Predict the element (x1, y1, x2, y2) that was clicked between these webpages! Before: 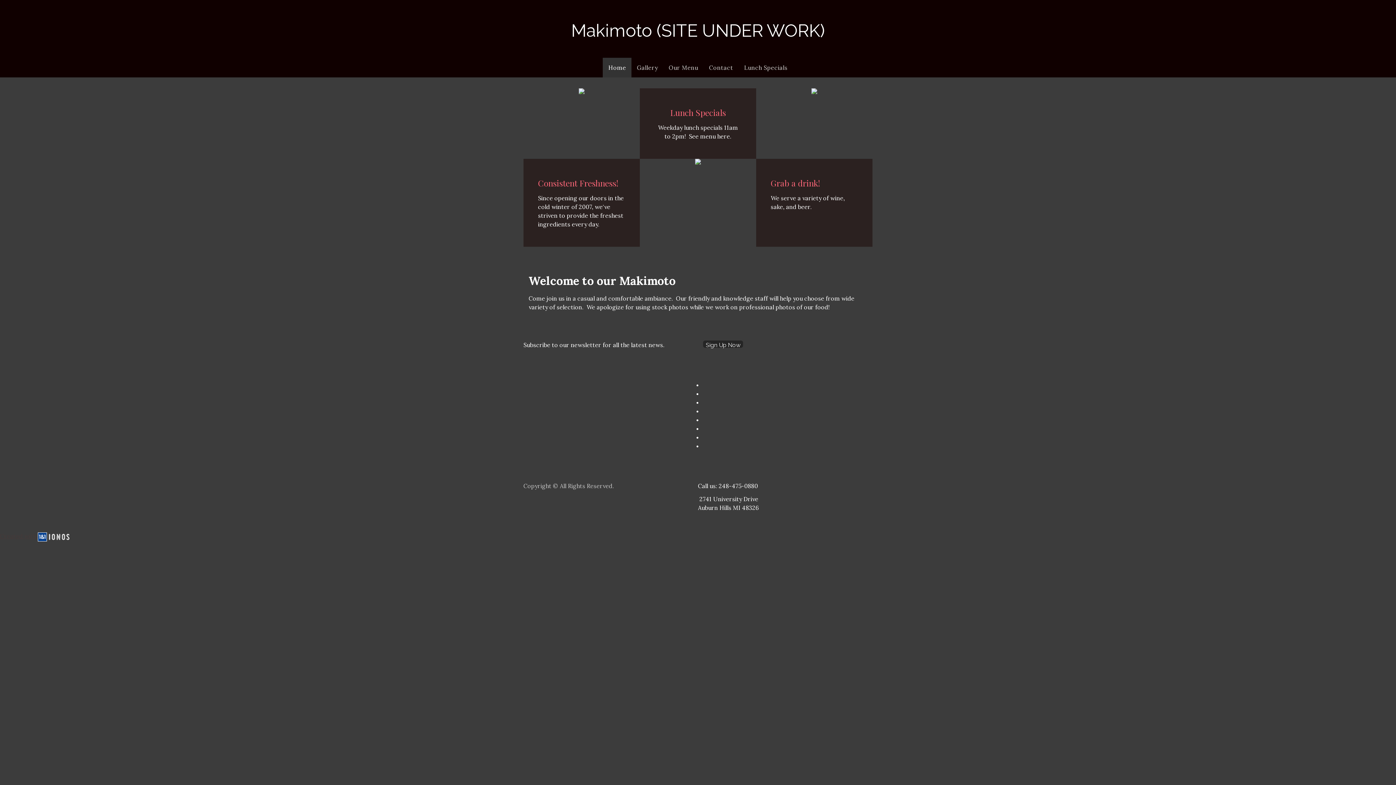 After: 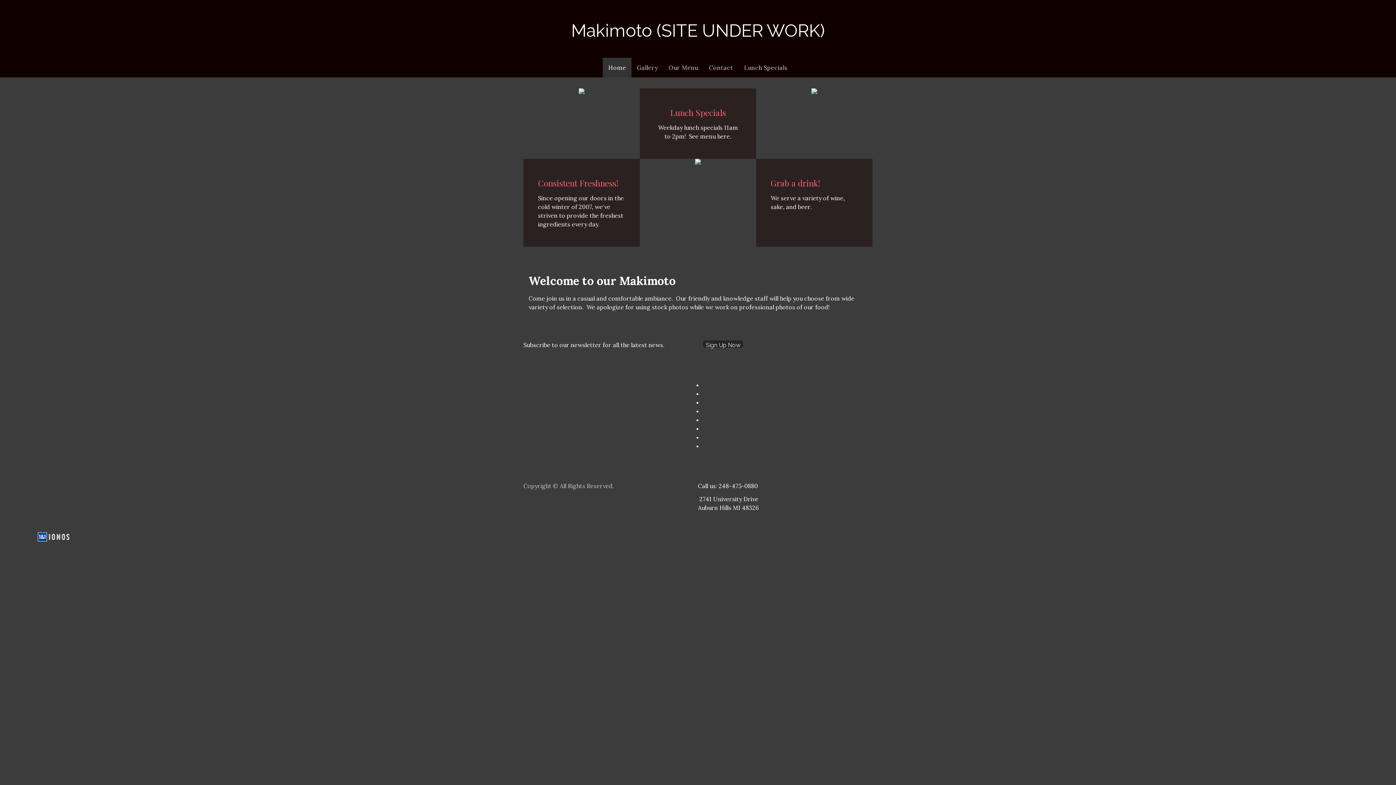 Action: bbox: (631, 57, 663, 77) label: Gallery